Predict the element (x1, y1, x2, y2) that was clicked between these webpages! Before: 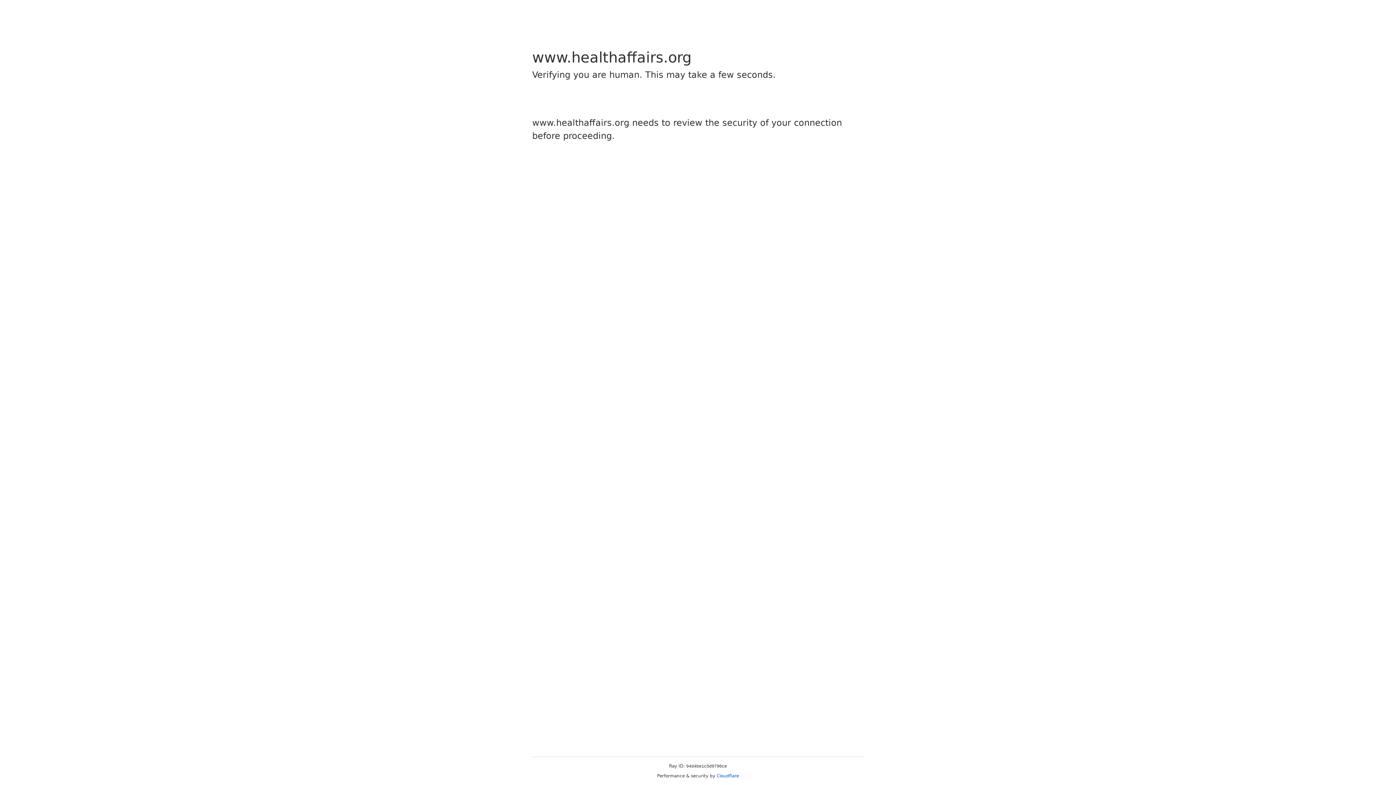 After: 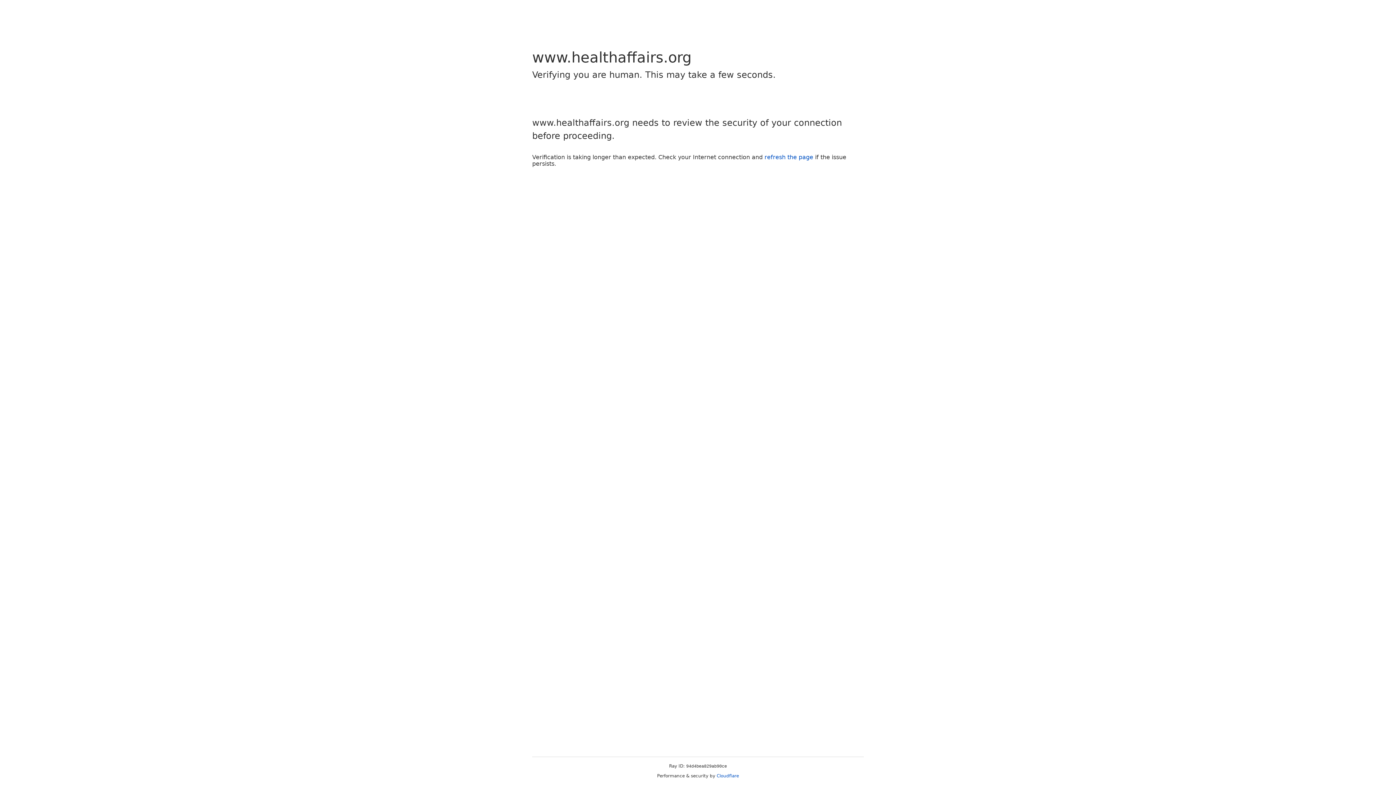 Action: bbox: (716, 773, 739, 778) label: Cloudflare